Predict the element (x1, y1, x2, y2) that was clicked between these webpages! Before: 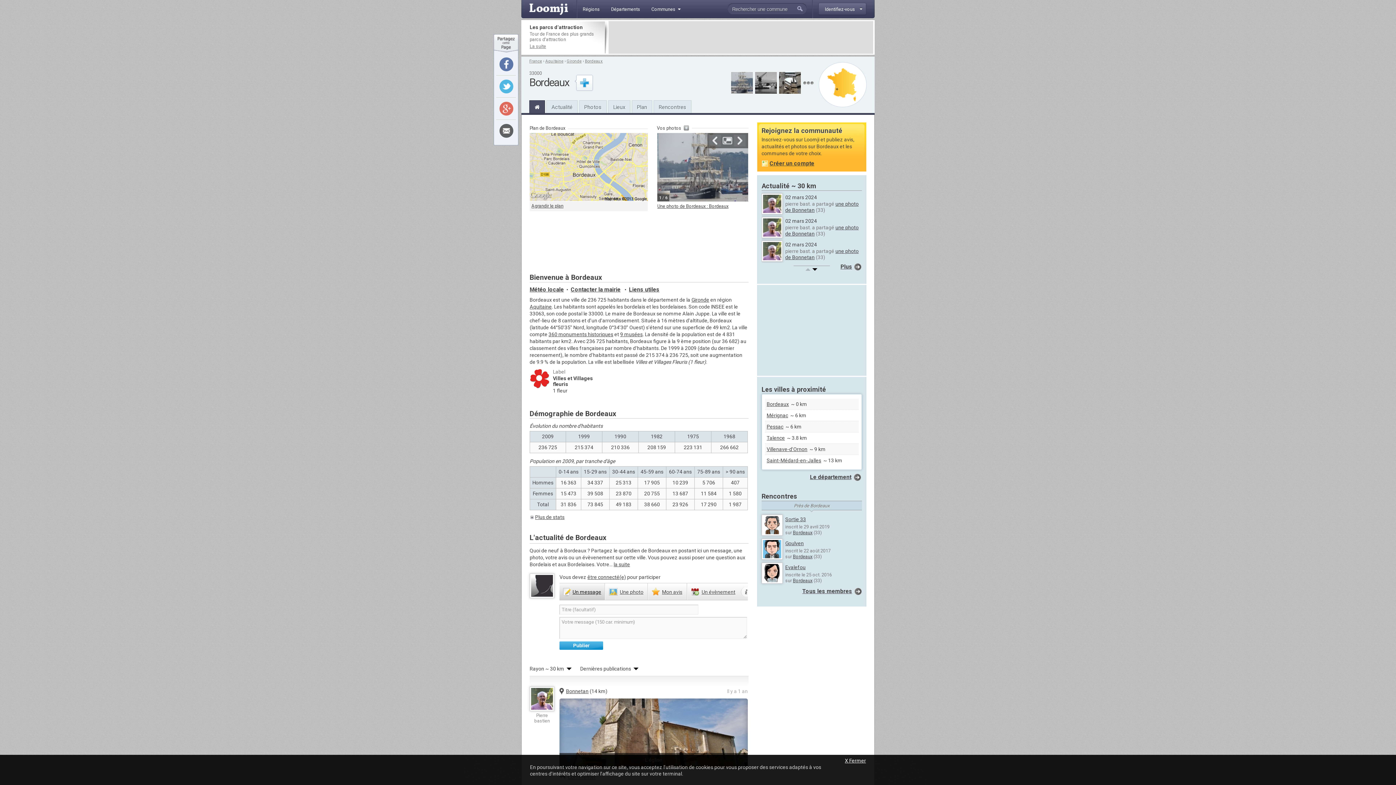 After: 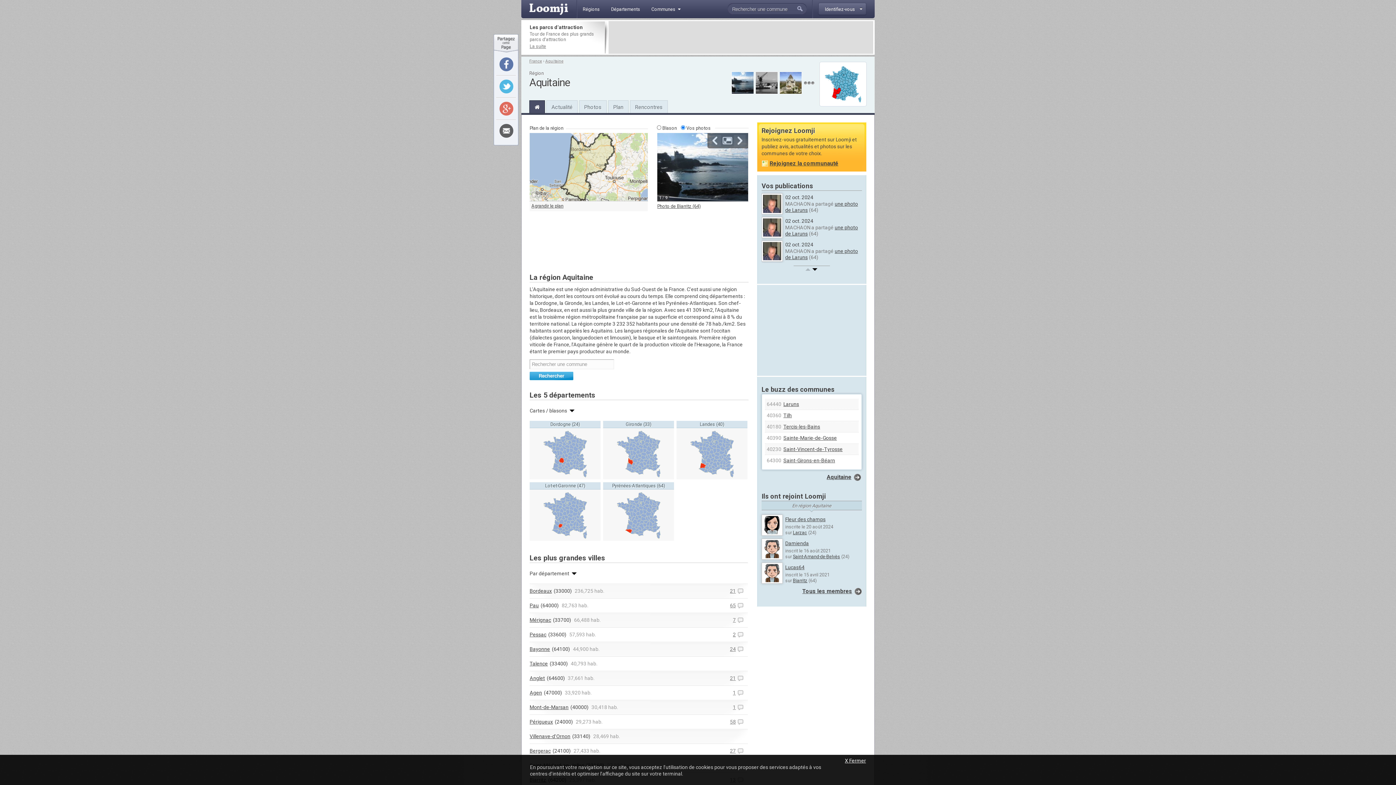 Action: bbox: (529, 304, 552, 309) label: Aquitaine